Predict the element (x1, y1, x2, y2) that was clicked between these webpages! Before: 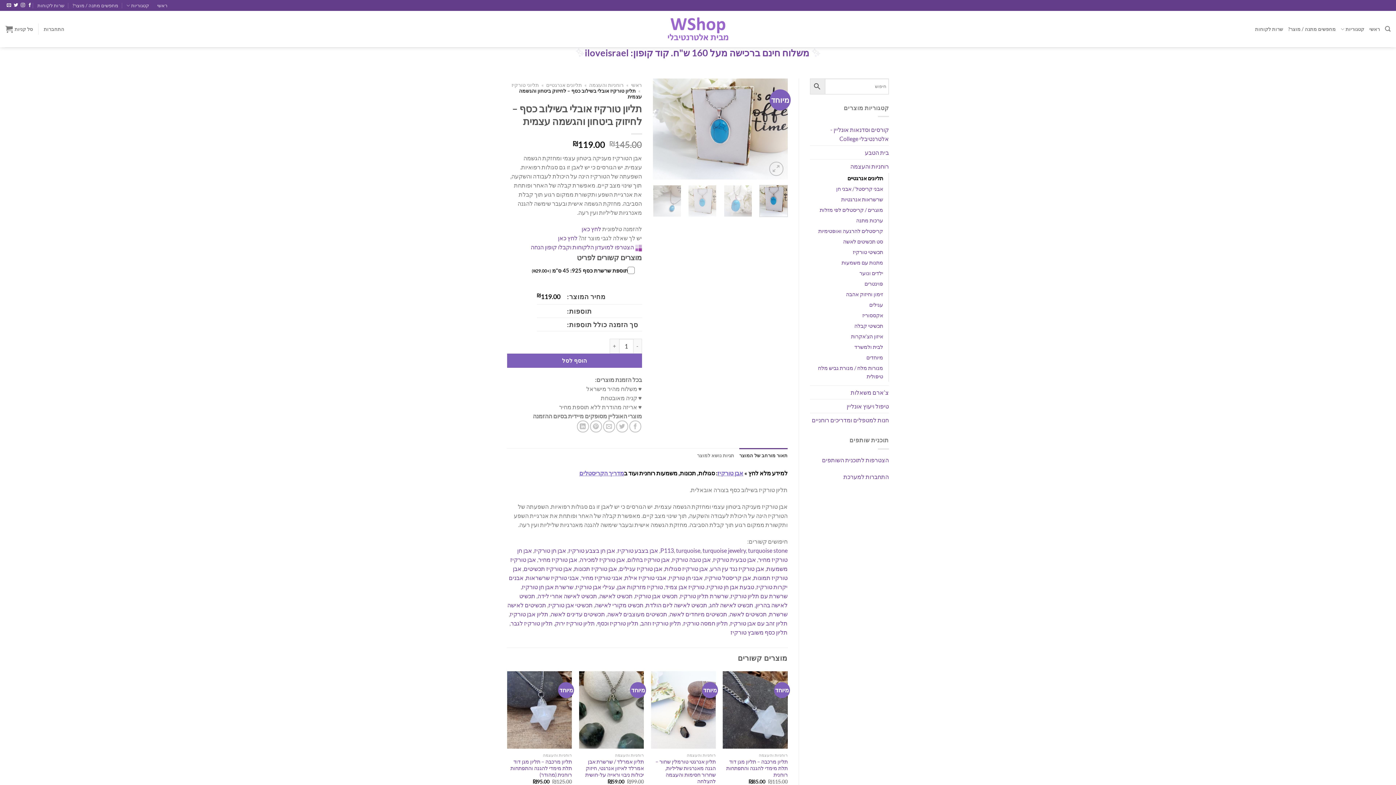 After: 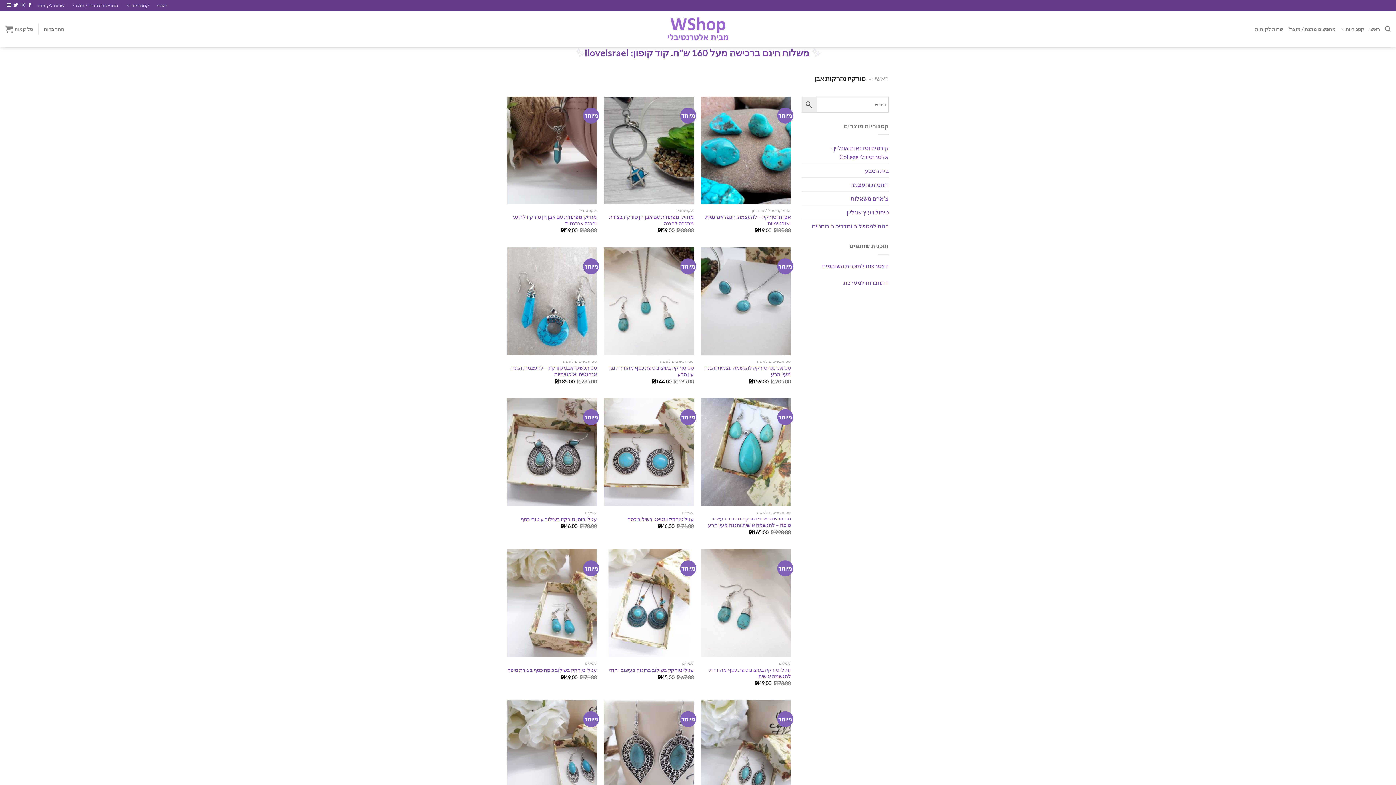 Action: label: טורקיז מזרקות אבן bbox: (617, 583, 663, 590)